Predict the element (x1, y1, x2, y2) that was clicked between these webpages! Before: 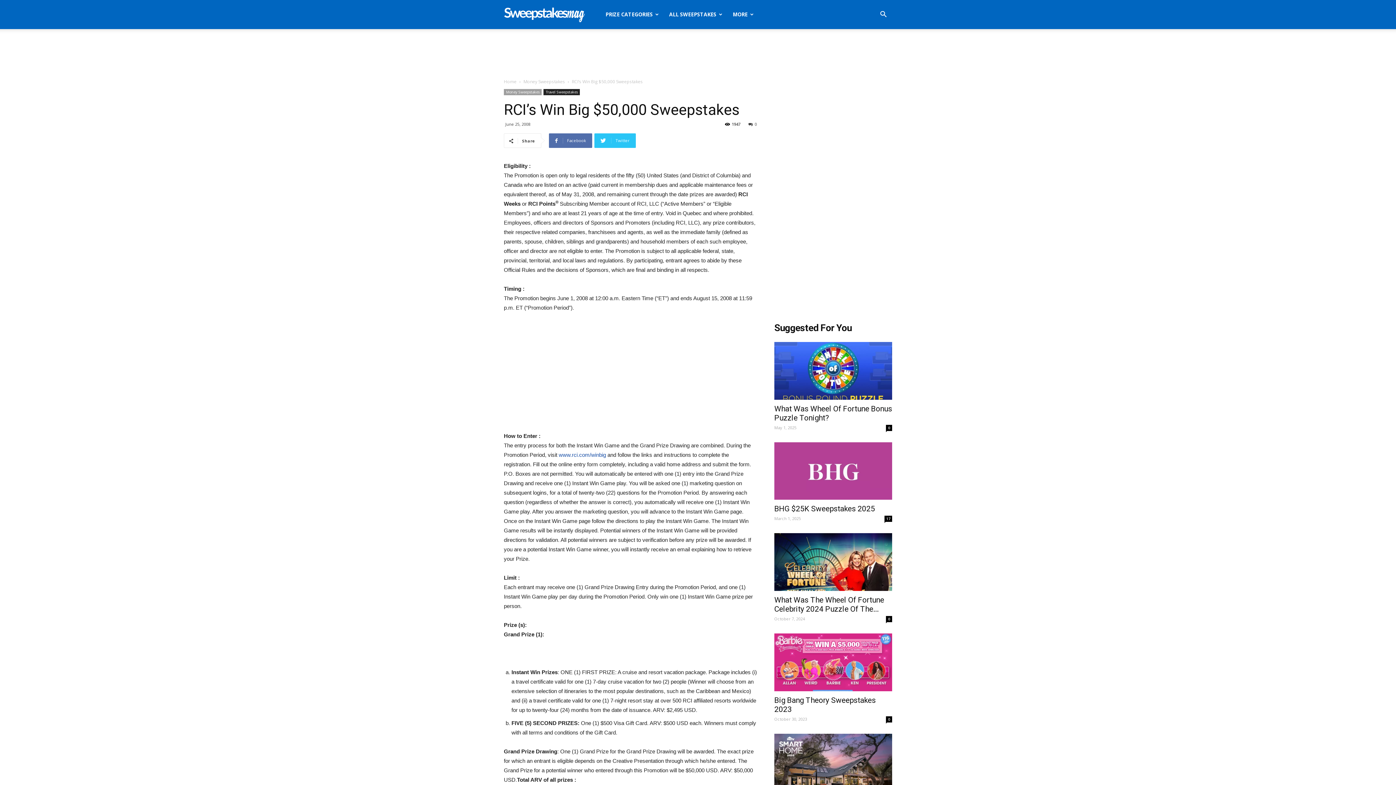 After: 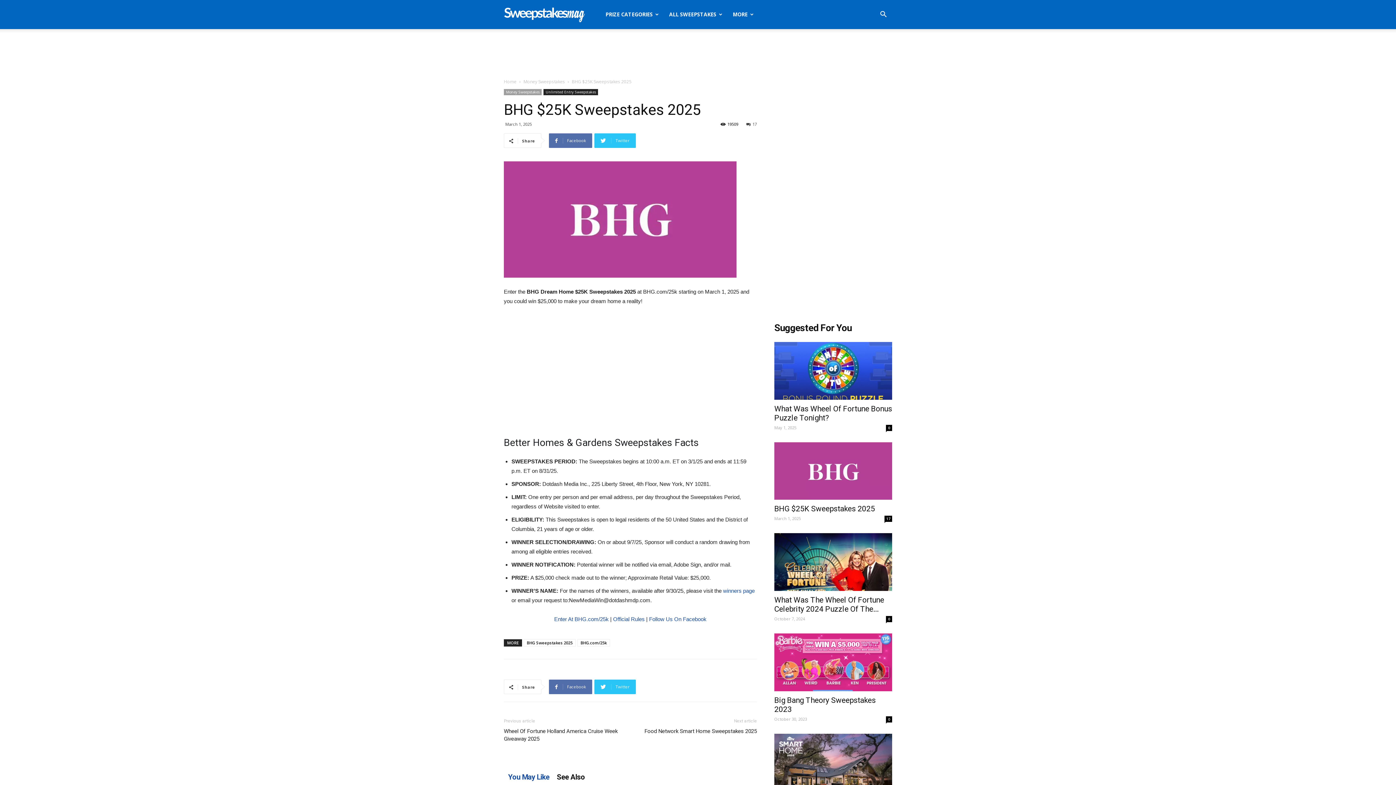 Action: bbox: (774, 442, 892, 500)